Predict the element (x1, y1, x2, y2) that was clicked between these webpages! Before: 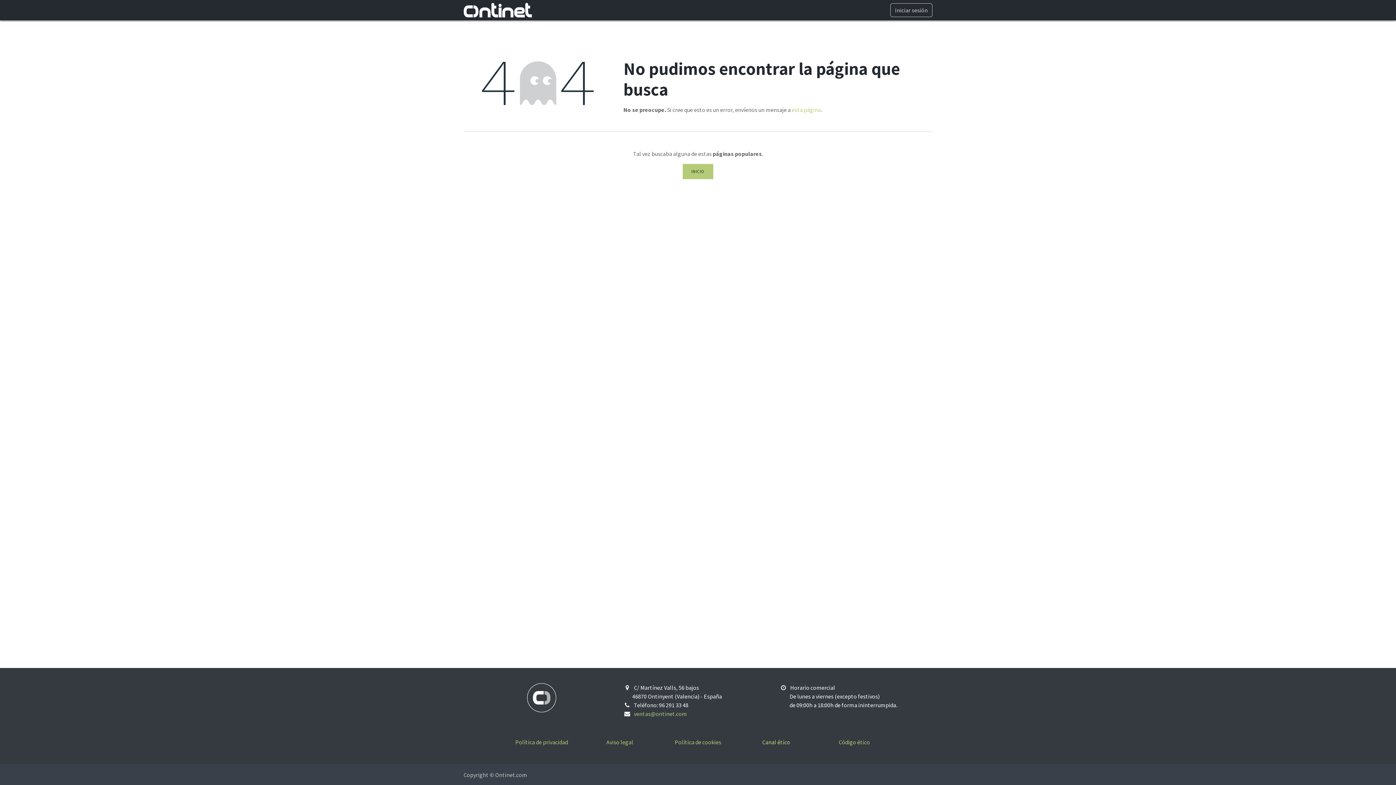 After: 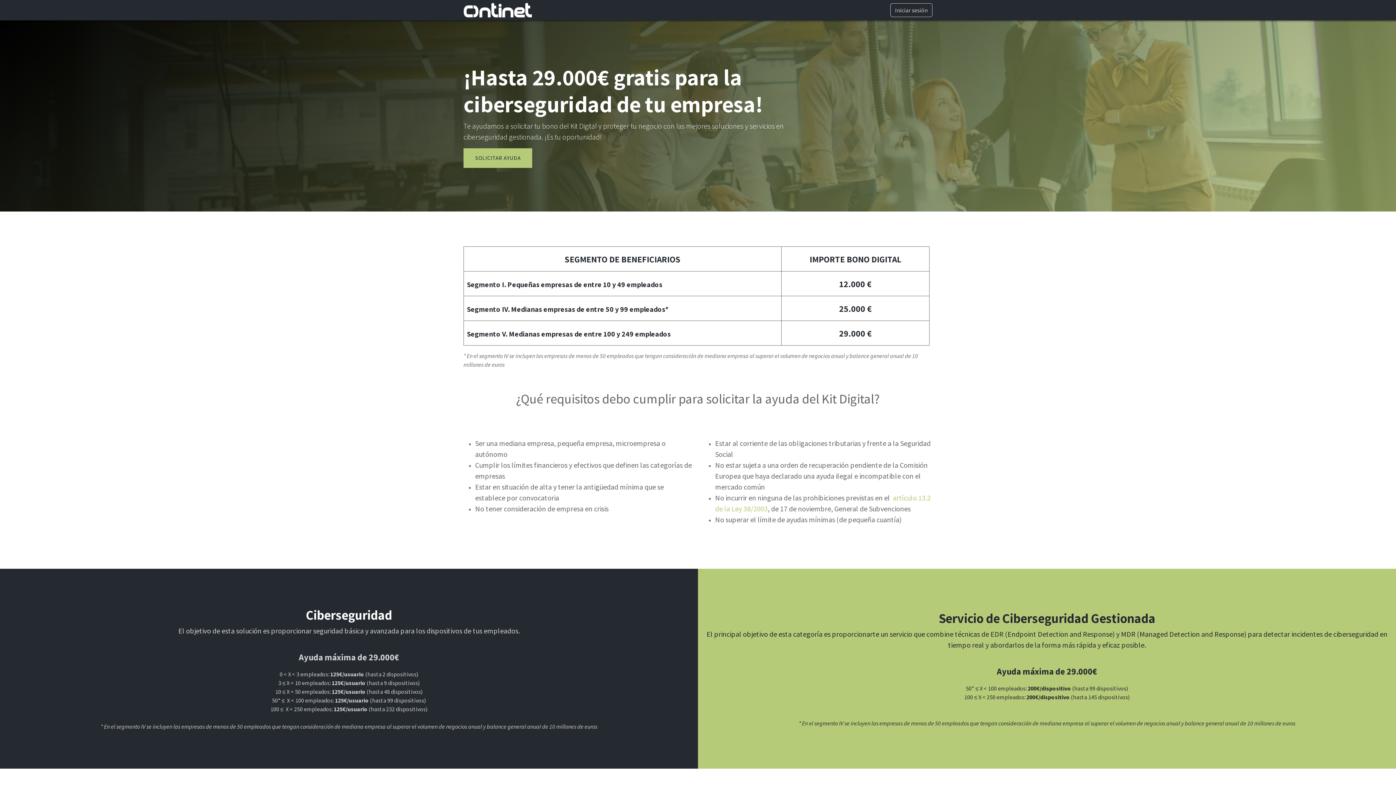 Action: label: KIT DIGITAL bbox: (776, 2, 812, 17)